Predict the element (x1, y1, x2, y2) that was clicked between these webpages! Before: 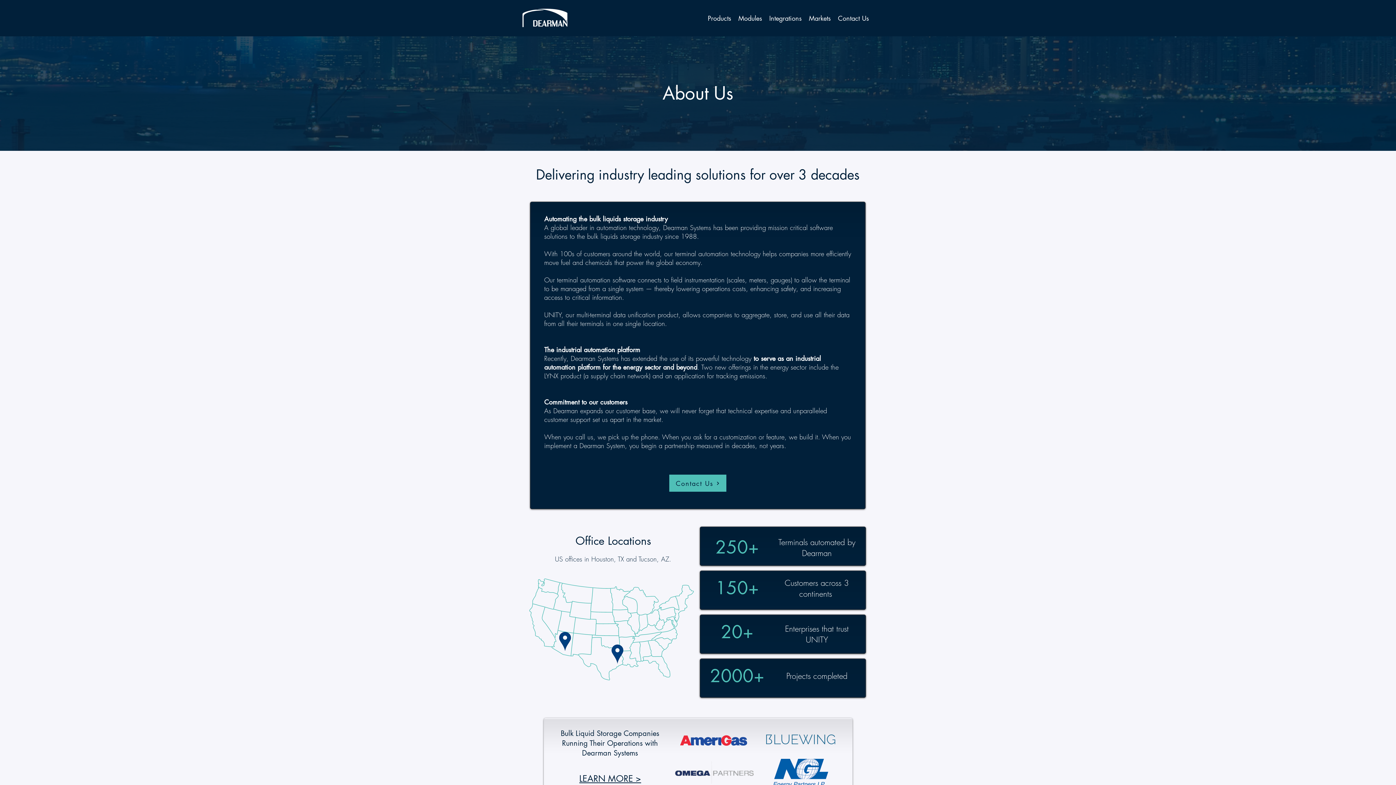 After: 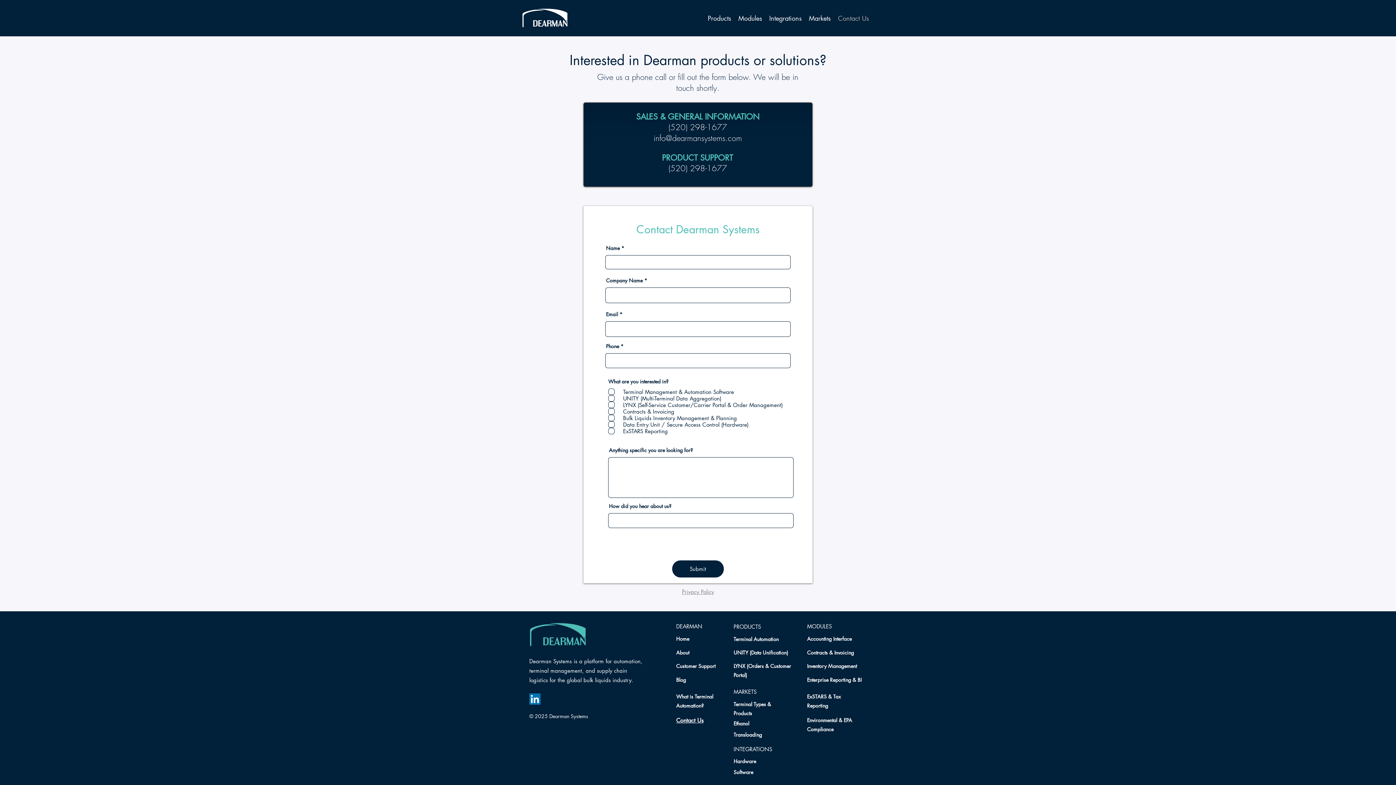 Action: bbox: (834, 12, 872, 23) label: Contact Us